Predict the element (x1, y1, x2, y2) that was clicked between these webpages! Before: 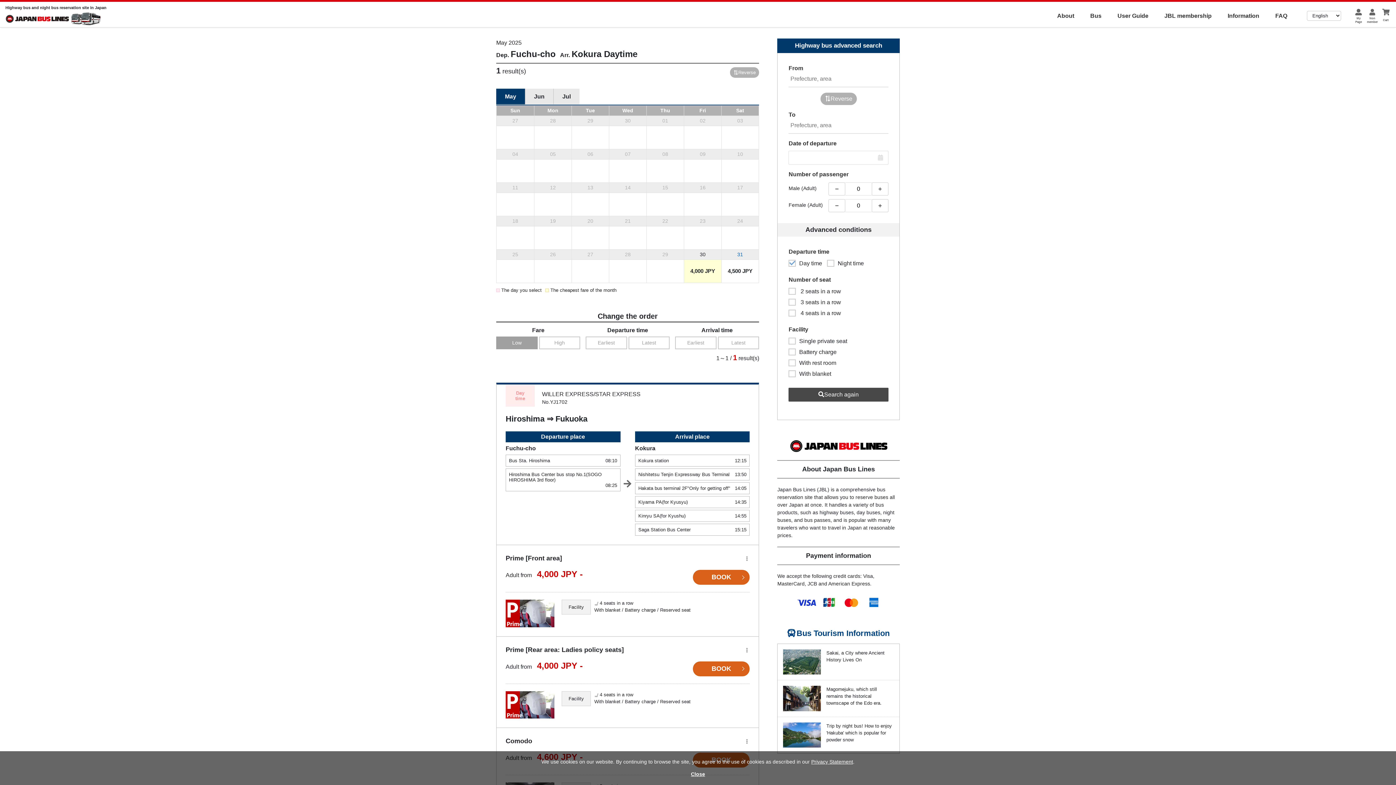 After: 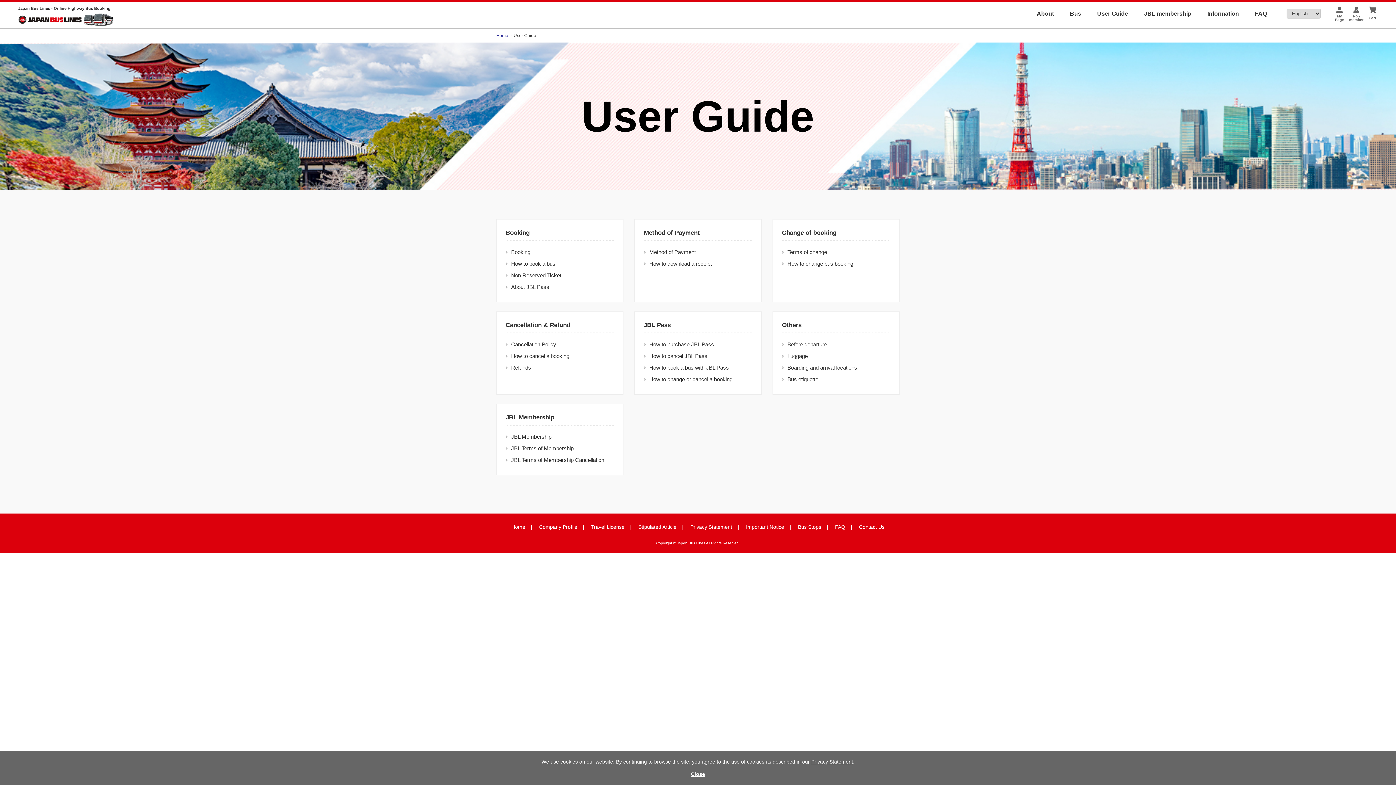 Action: label: User Guide bbox: (1110, 10, 1156, 20)